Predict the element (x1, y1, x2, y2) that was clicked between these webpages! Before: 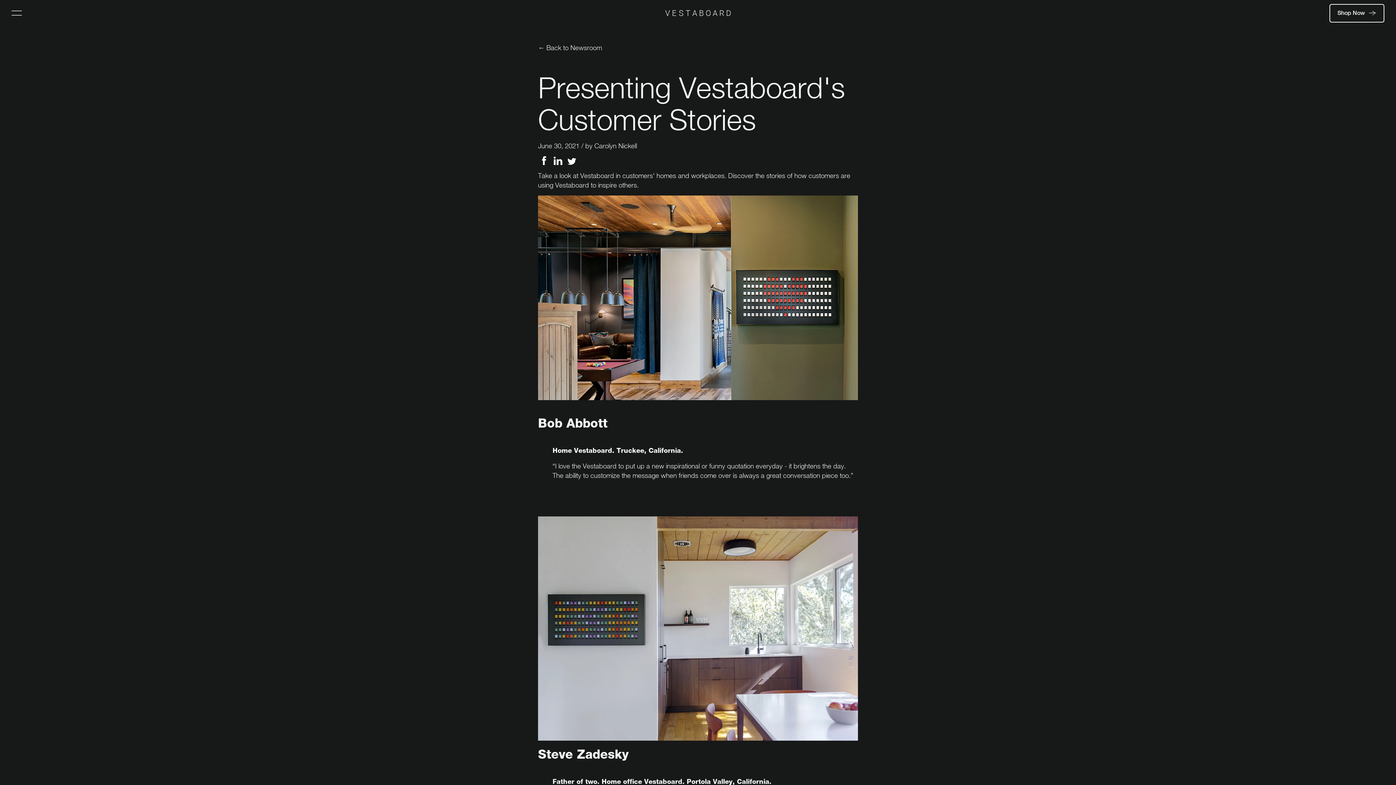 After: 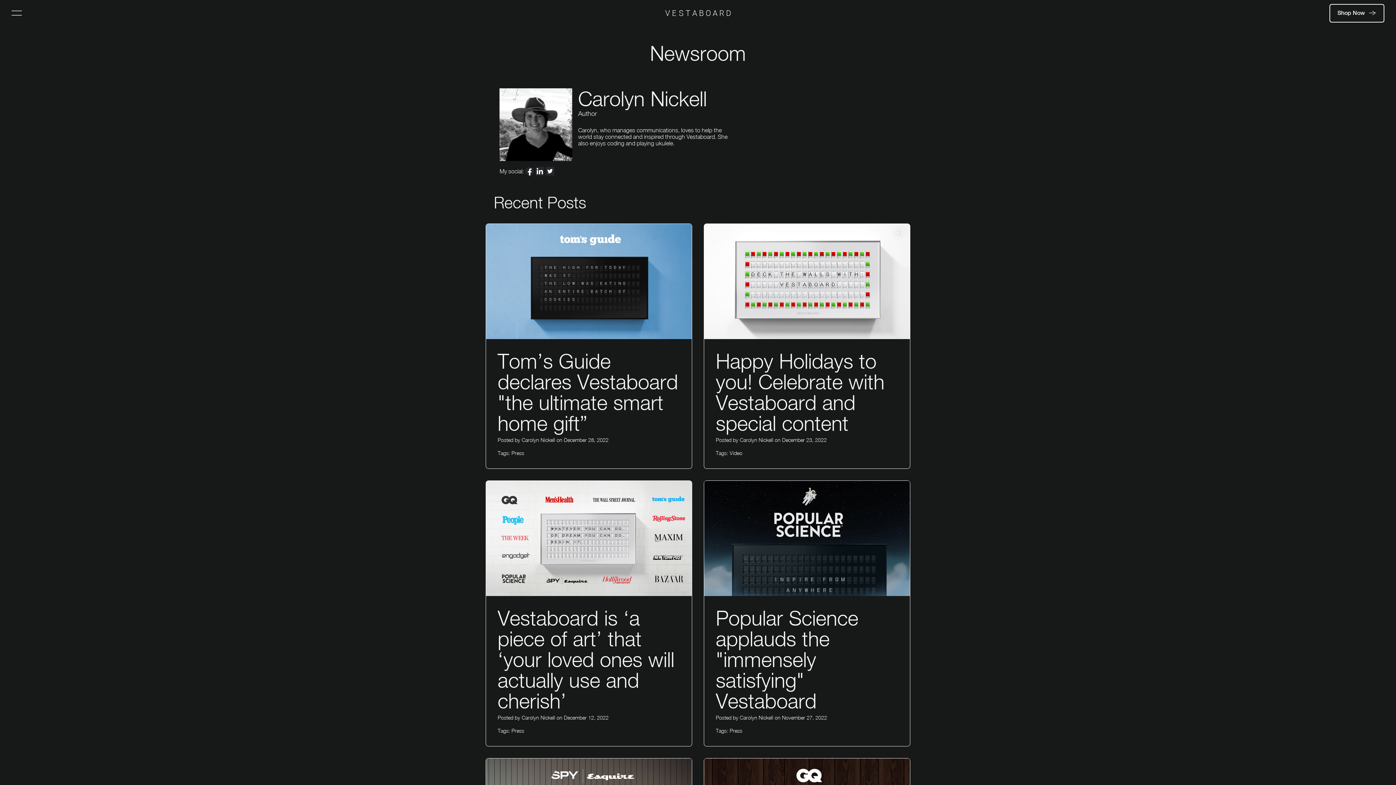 Action: label: Carolyn Nickell bbox: (594, 141, 637, 149)